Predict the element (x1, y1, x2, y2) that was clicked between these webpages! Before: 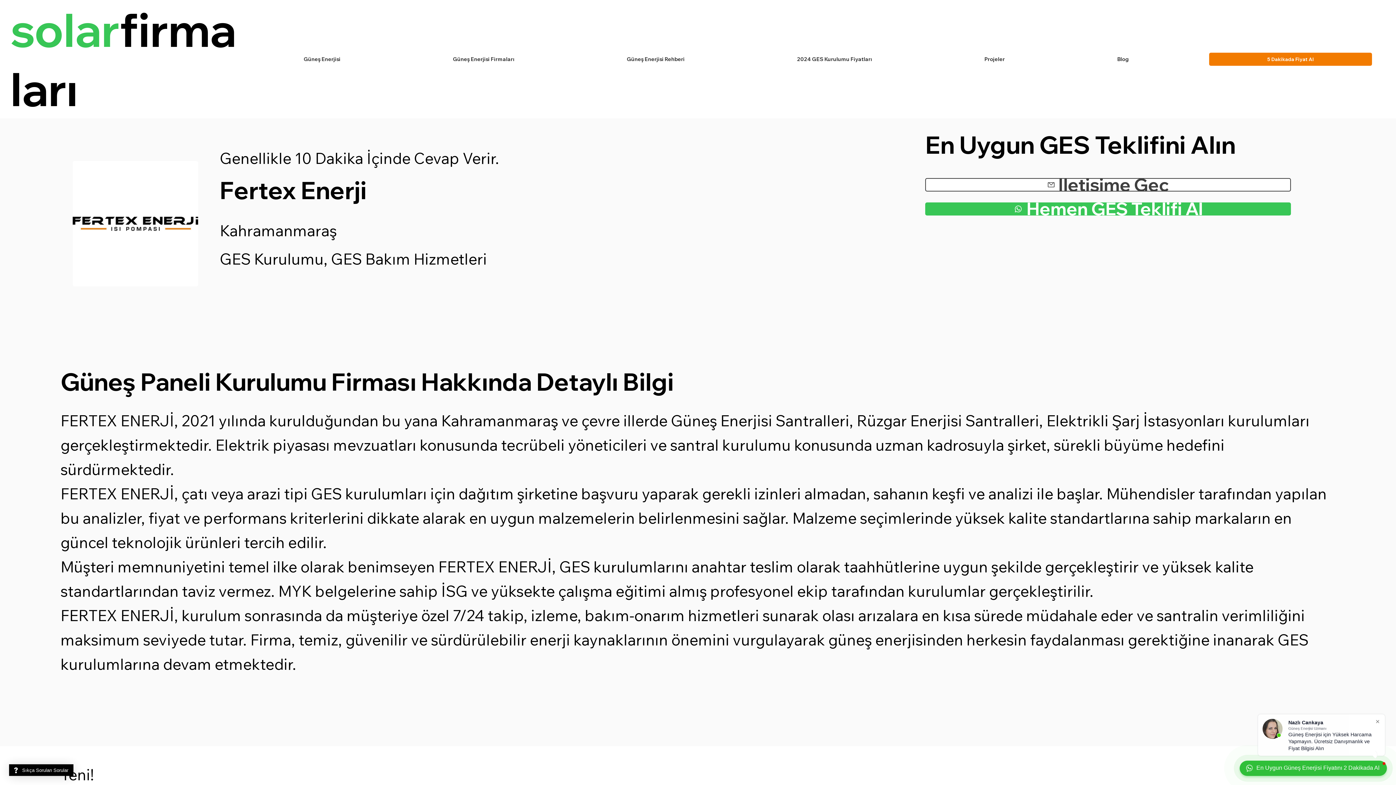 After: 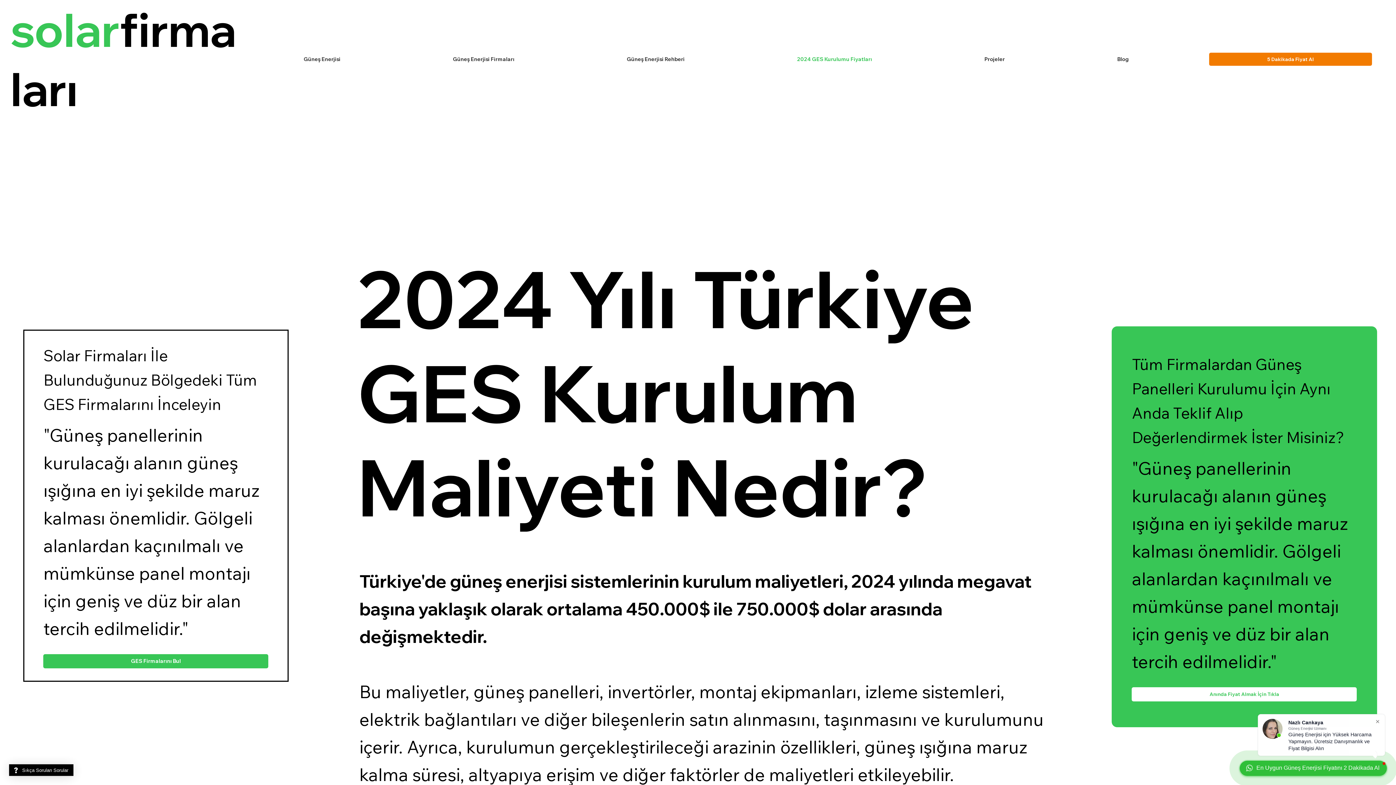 Action: label: 2024 GES Kurulumu Fiyatları bbox: (741, 52, 928, 65)